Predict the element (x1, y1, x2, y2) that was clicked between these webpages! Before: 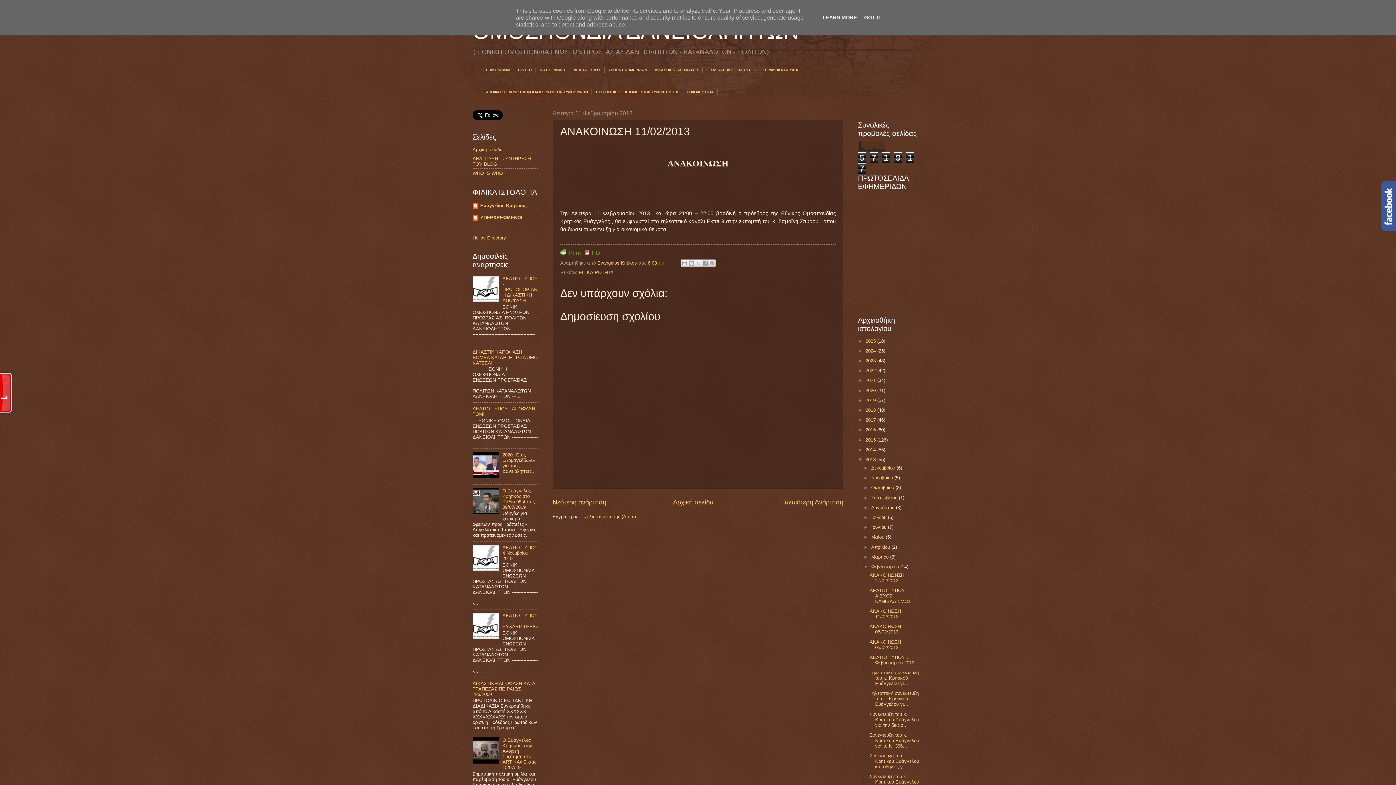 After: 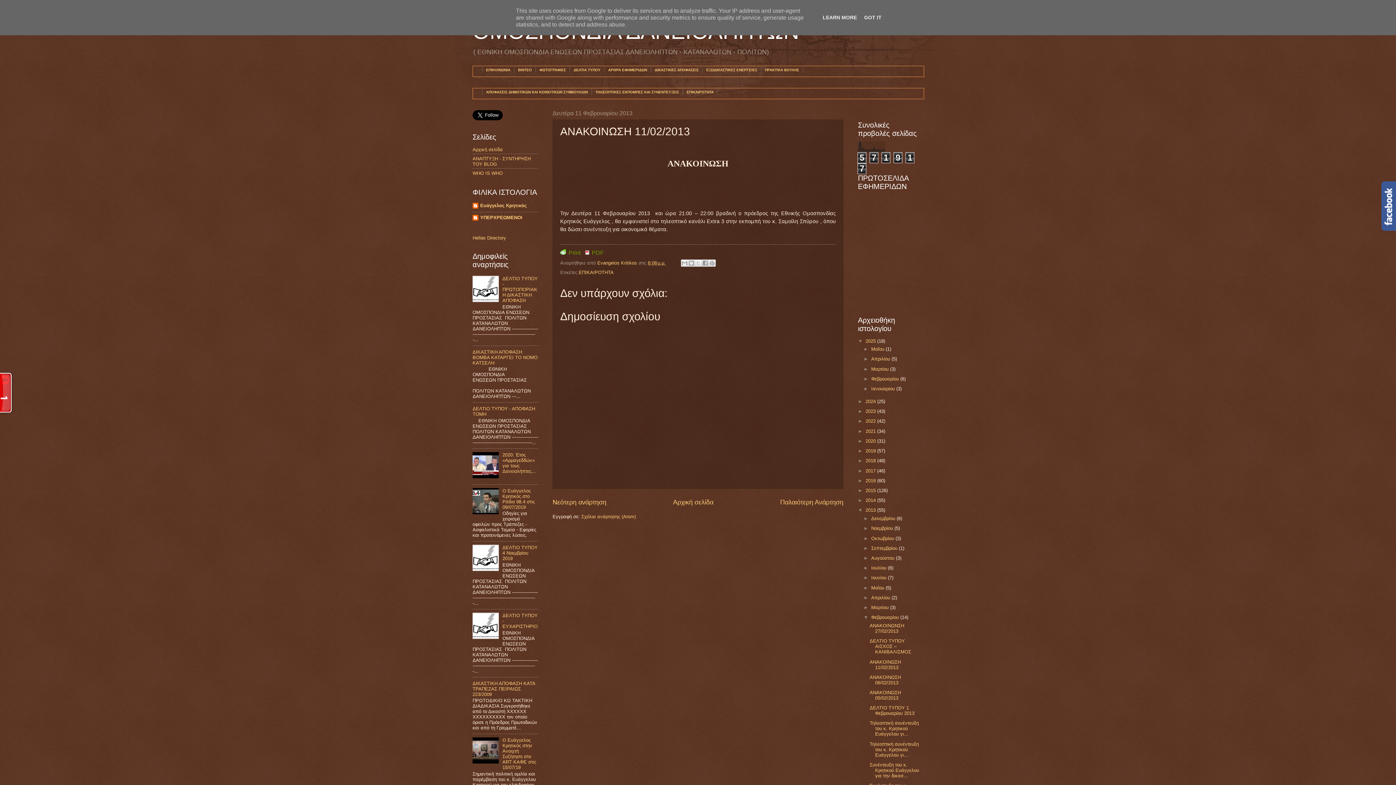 Action: label: ►   bbox: (858, 338, 865, 343)